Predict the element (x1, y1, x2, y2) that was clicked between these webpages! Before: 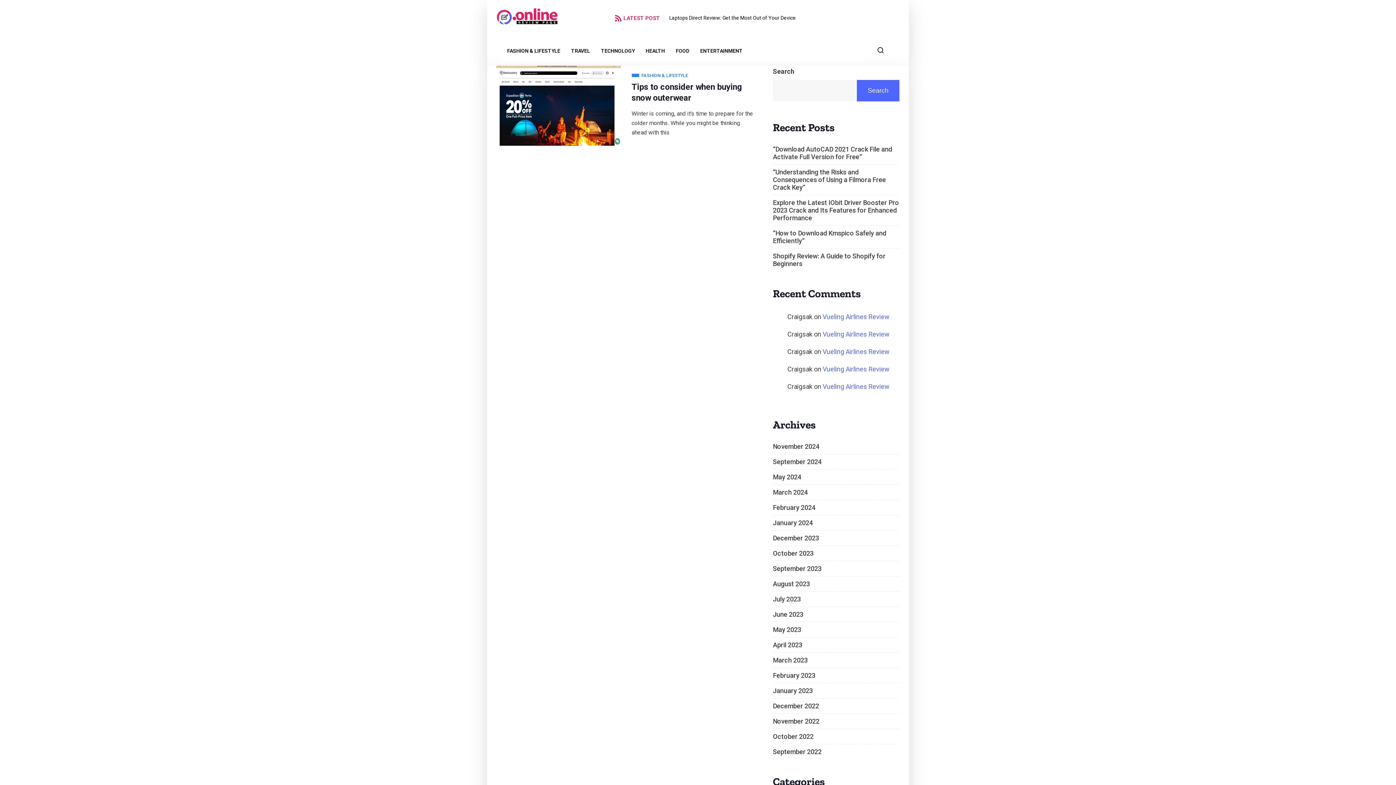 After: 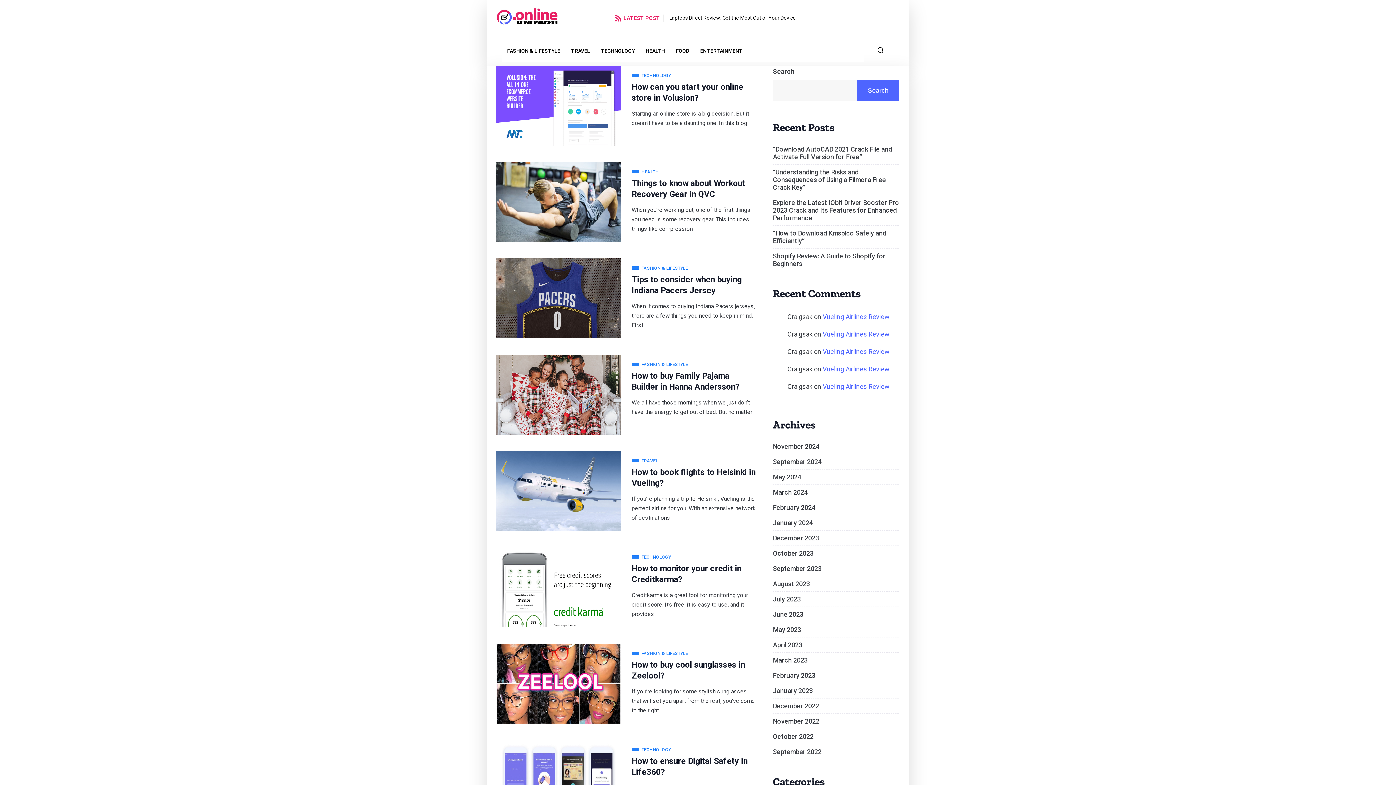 Action: bbox: (773, 702, 819, 710) label: December 2022